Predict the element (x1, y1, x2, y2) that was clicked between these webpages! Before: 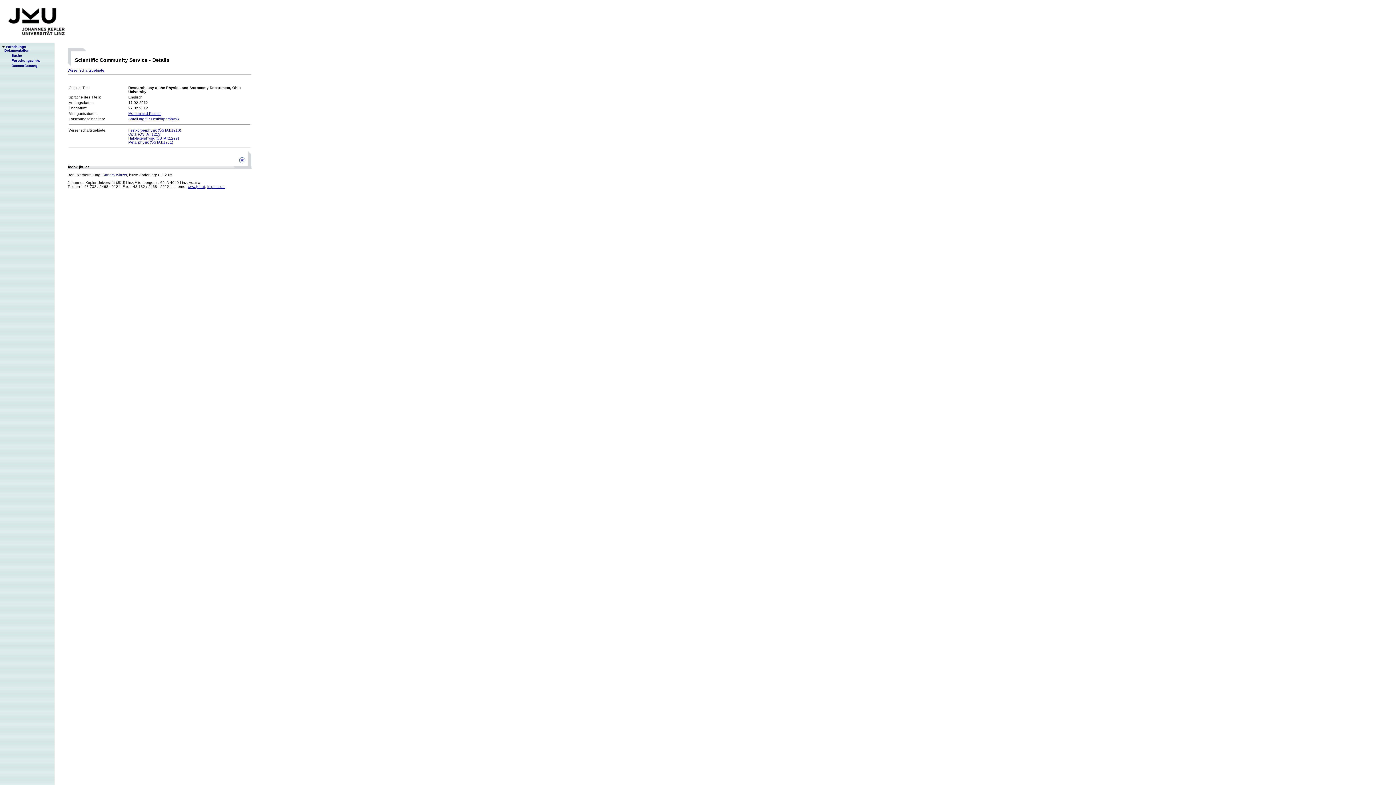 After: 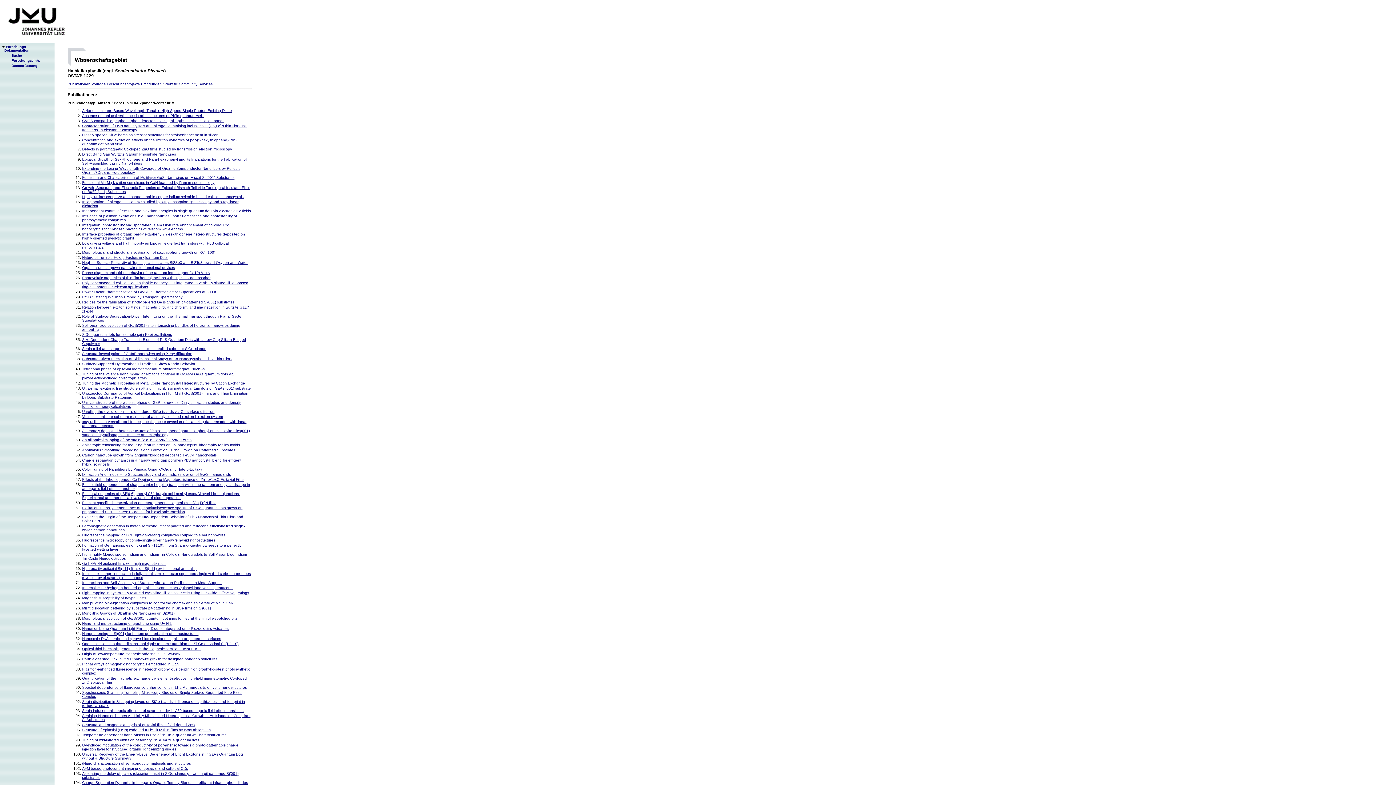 Action: label: Halbleiterphysik (ÖSTAT:1229) bbox: (128, 136, 178, 140)